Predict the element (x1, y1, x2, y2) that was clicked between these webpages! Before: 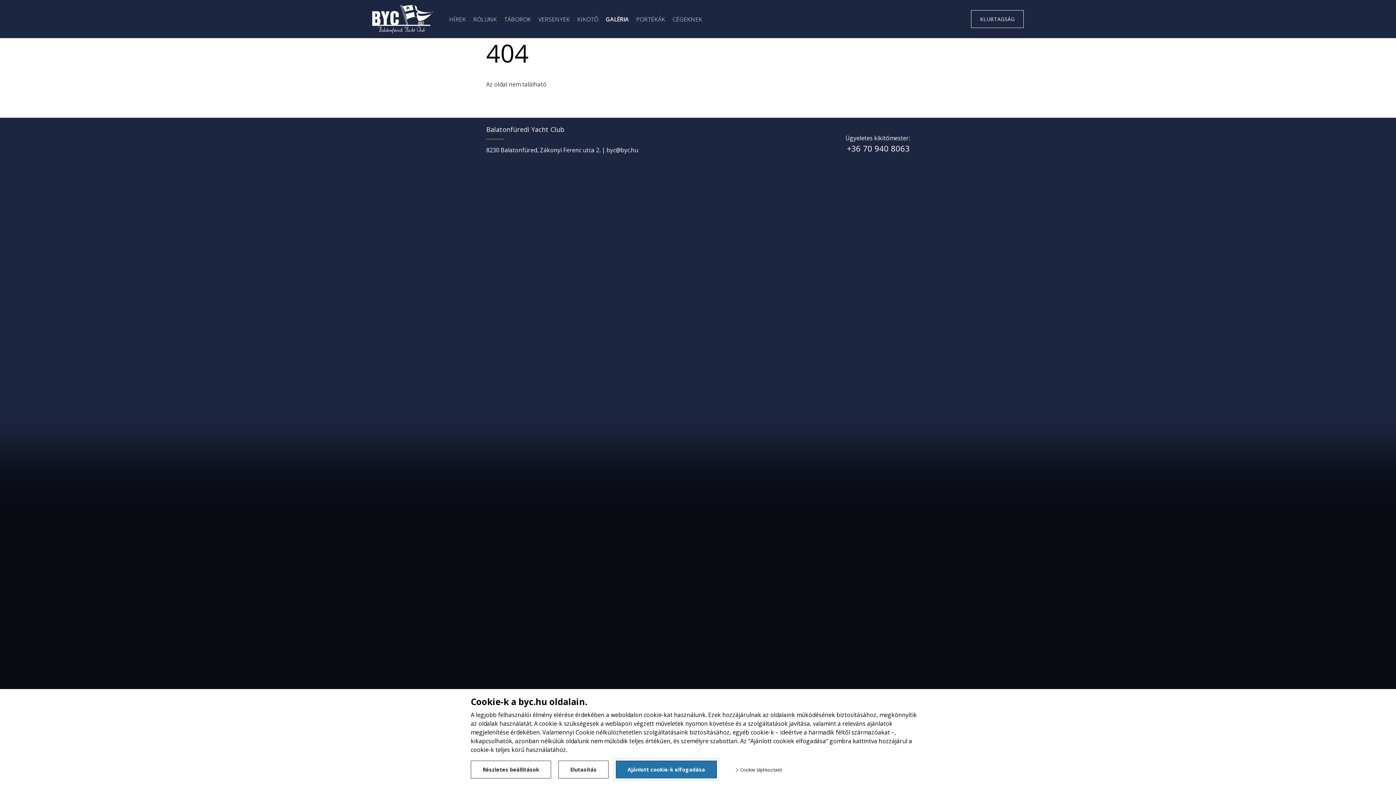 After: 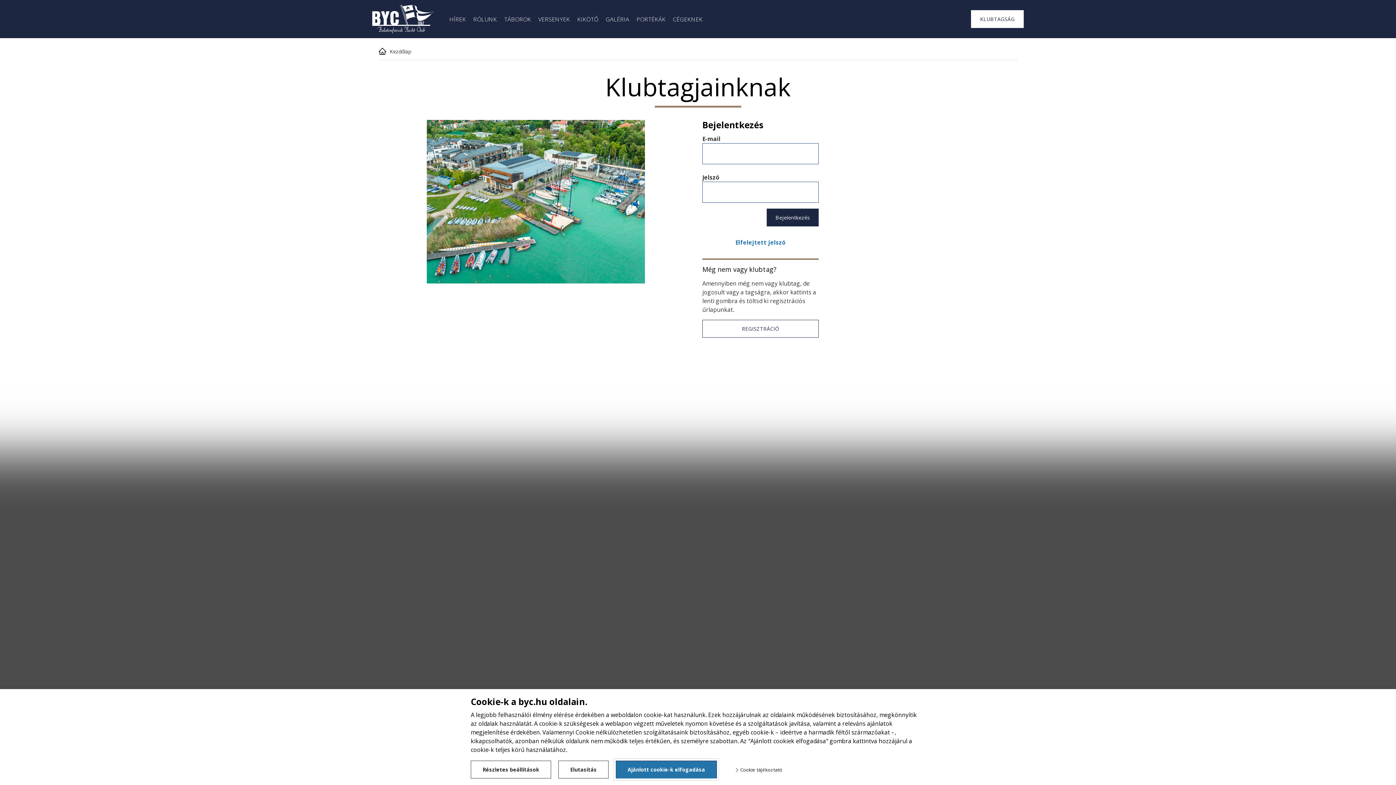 Action: label: KLUBTAGSÁG bbox: (971, 10, 1024, 28)